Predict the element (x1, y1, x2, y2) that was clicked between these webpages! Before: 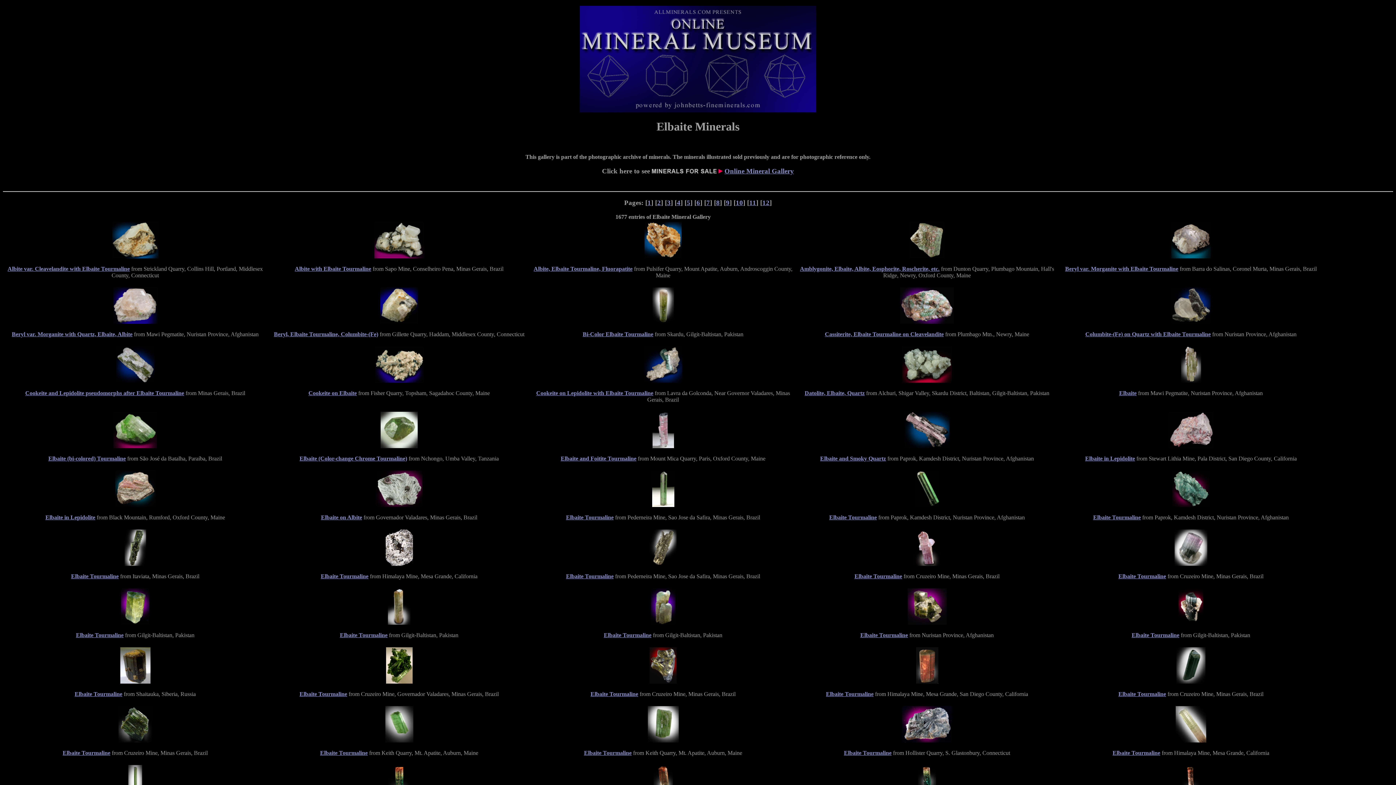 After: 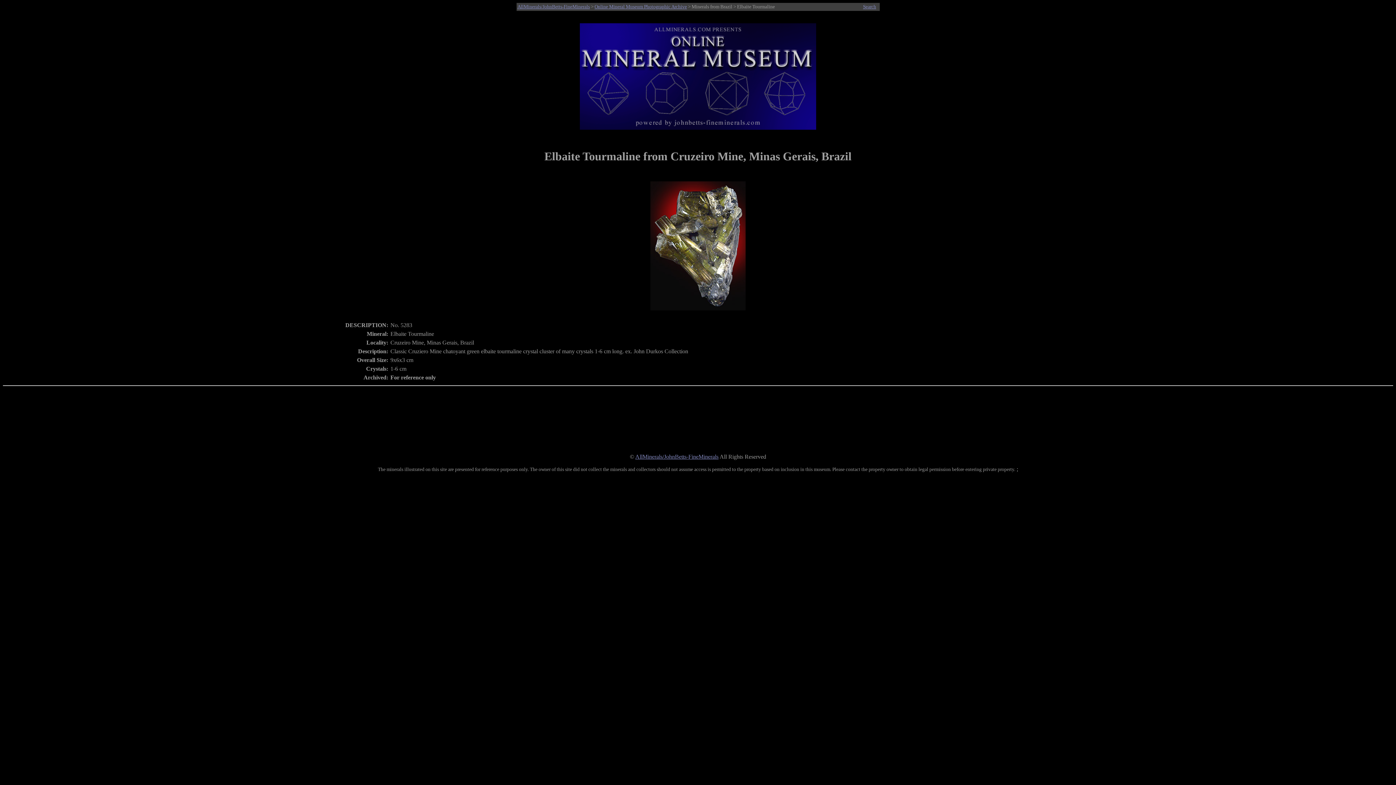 Action: bbox: (590, 691, 638, 697) label: Elbaite Tourmaline